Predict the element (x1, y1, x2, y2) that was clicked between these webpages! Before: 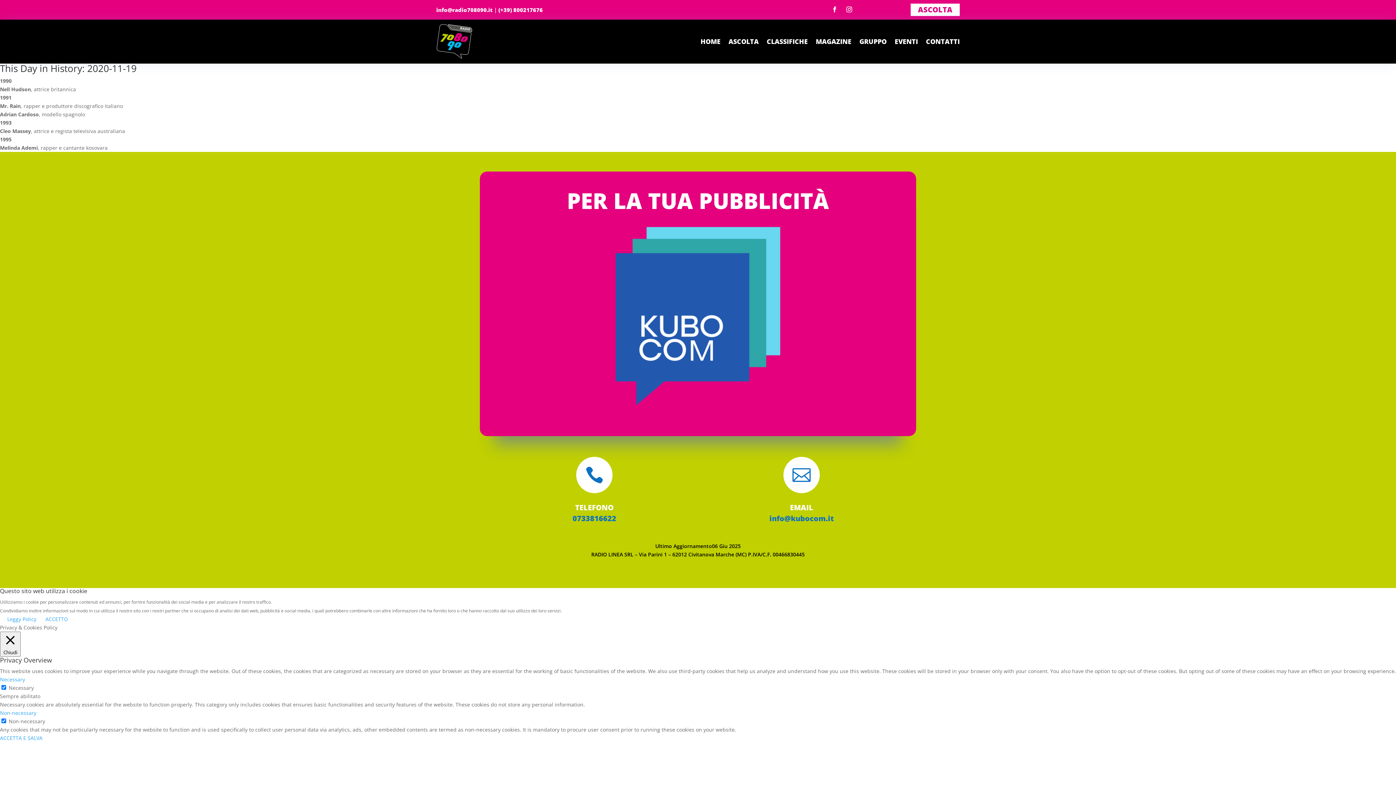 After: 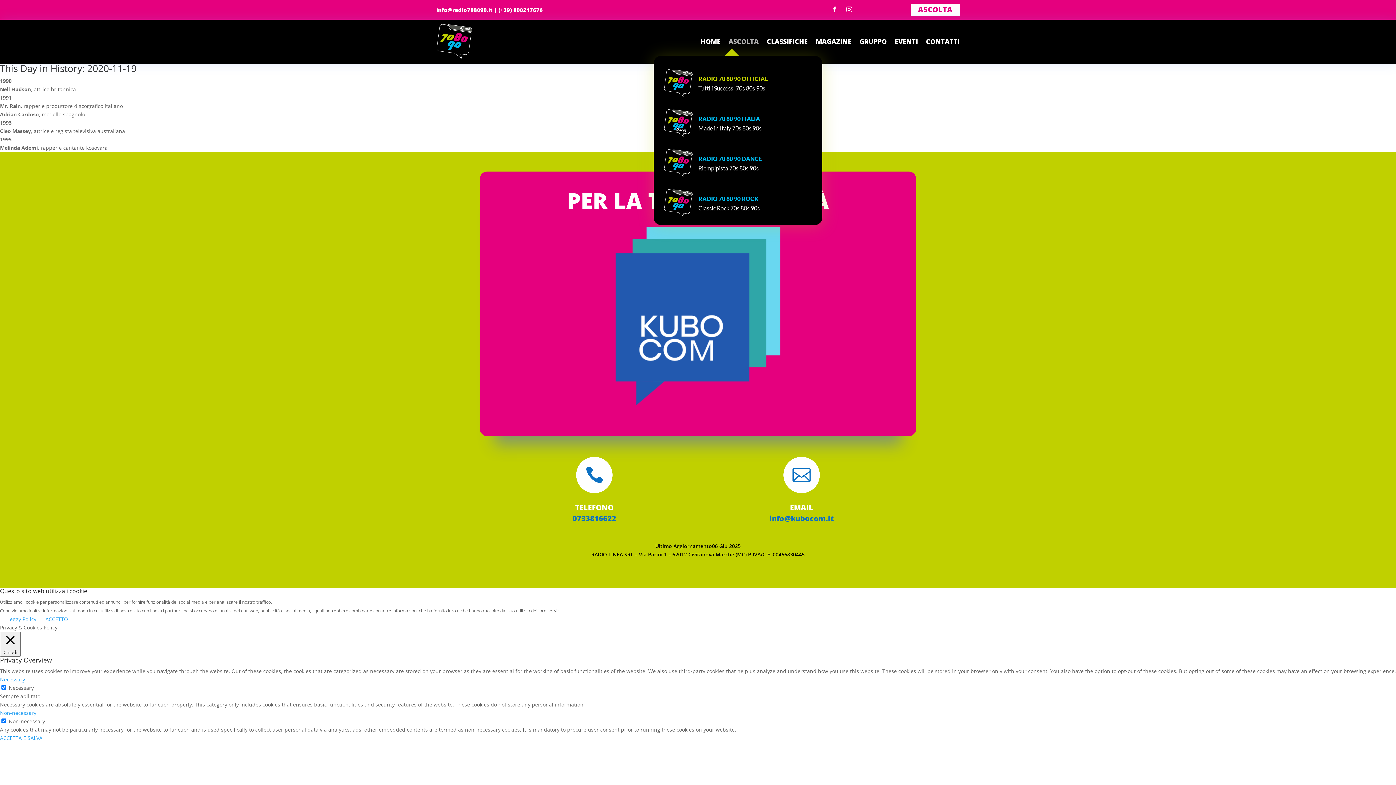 Action: label: ASCOLTA bbox: (728, 23, 758, 59)